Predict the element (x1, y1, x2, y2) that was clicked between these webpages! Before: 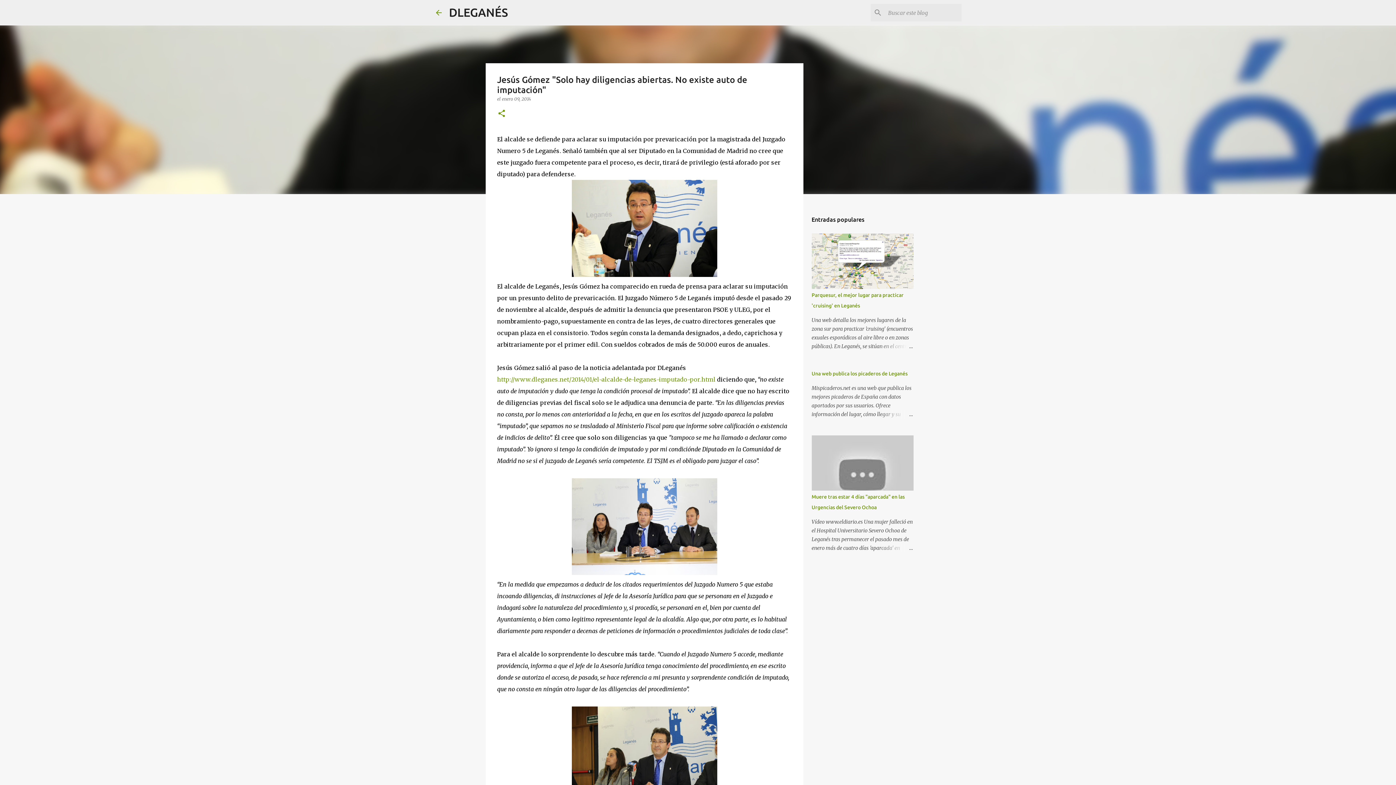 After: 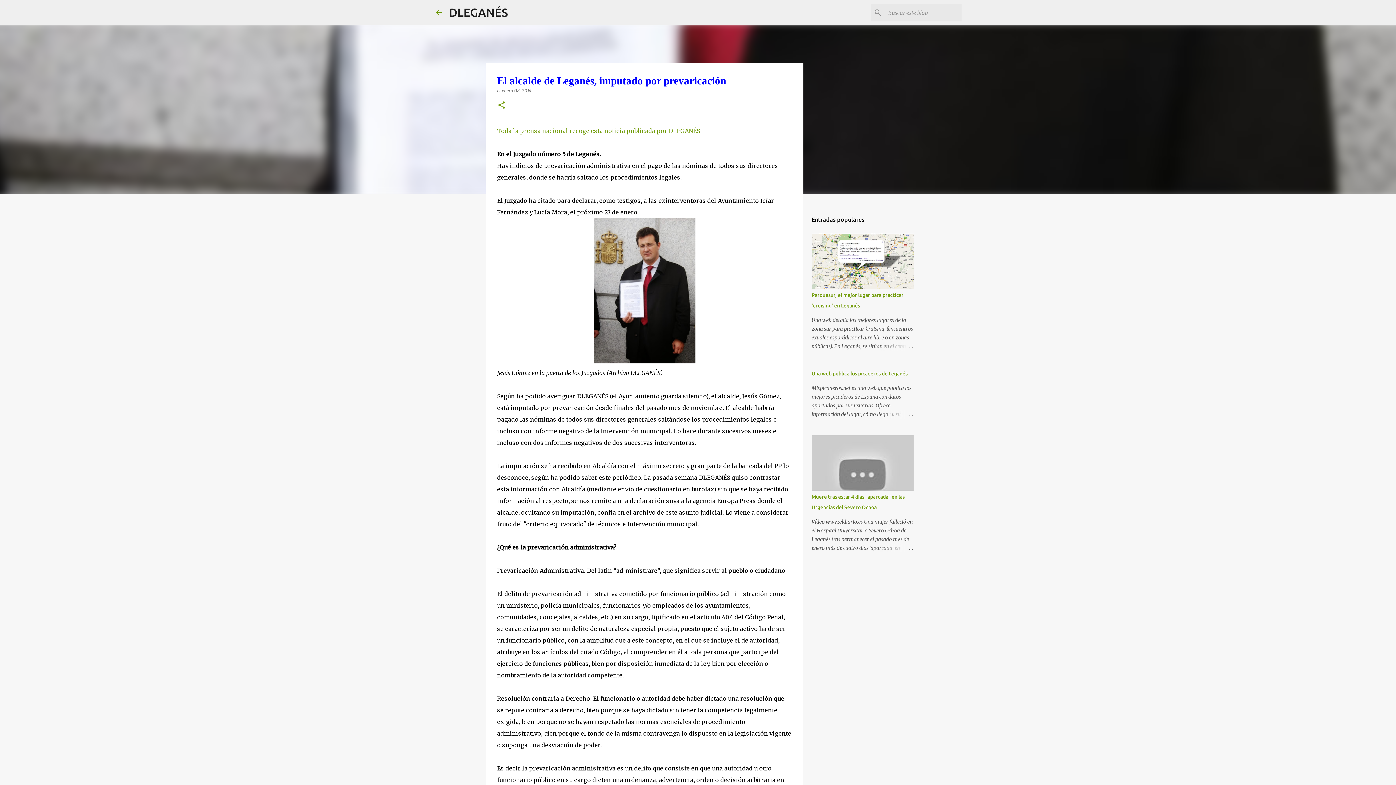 Action: label: http://www.dleganes.net/2014/01/el-alcalde-de-leganes-imputado-por.html bbox: (497, 376, 715, 383)